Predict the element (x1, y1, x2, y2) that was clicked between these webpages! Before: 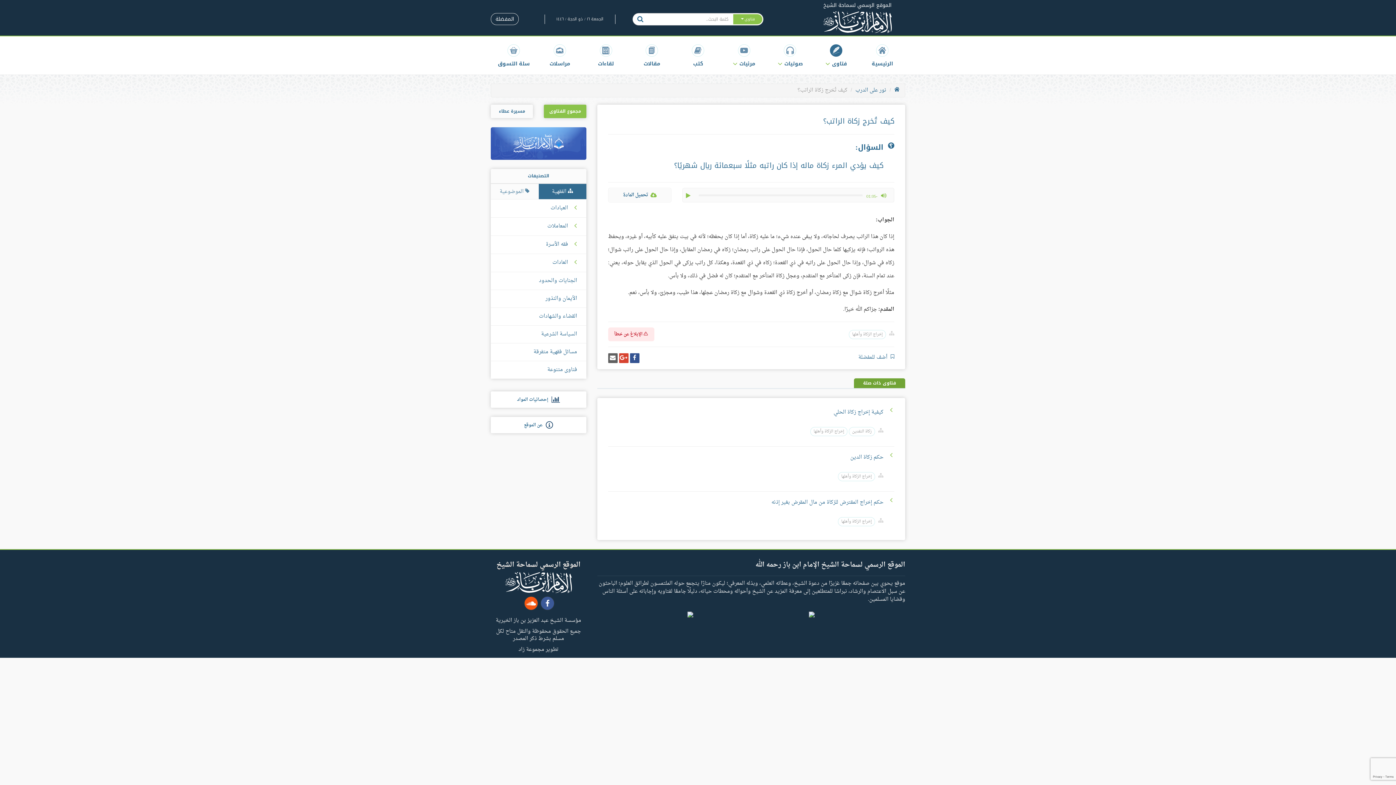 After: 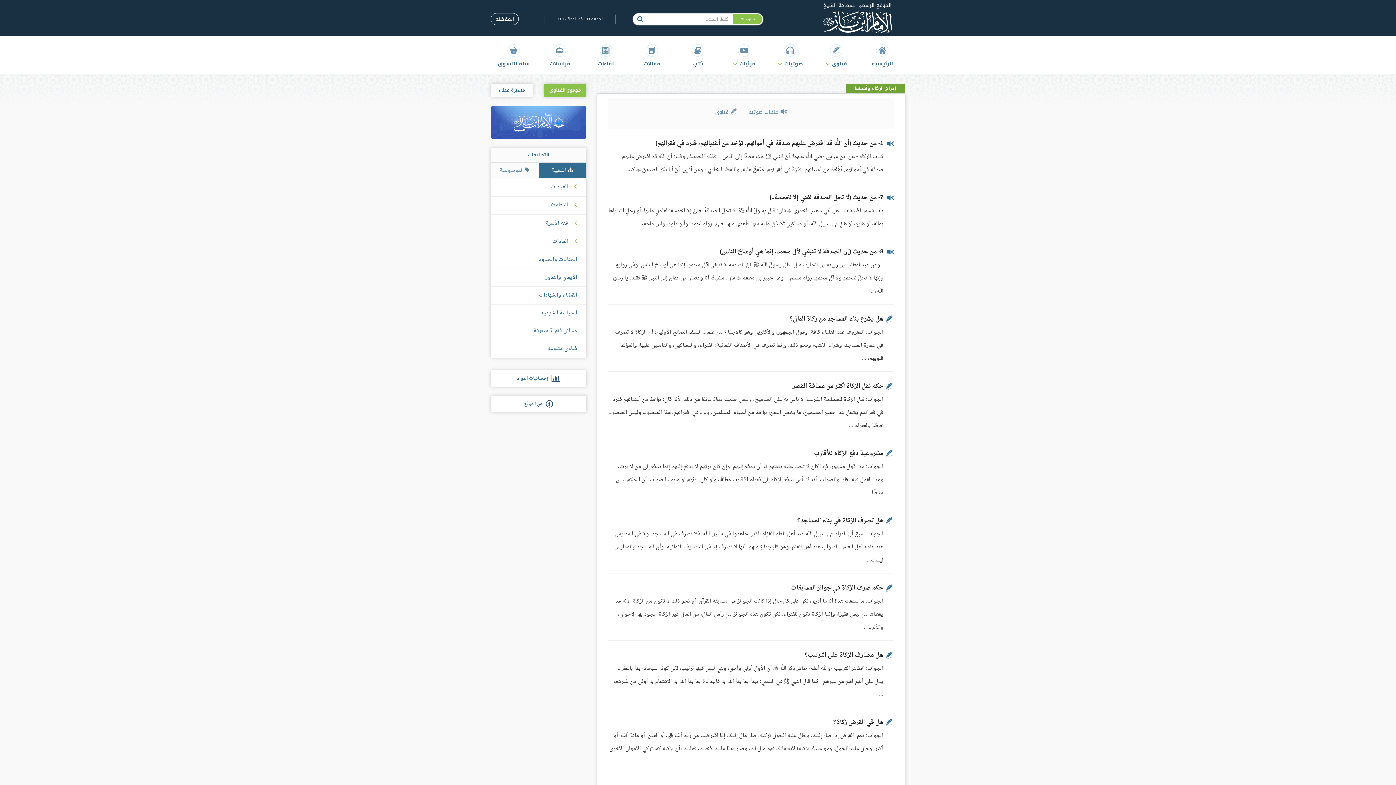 Action: label: إخراج الزكاة وأهلها bbox: (810, 427, 847, 436)